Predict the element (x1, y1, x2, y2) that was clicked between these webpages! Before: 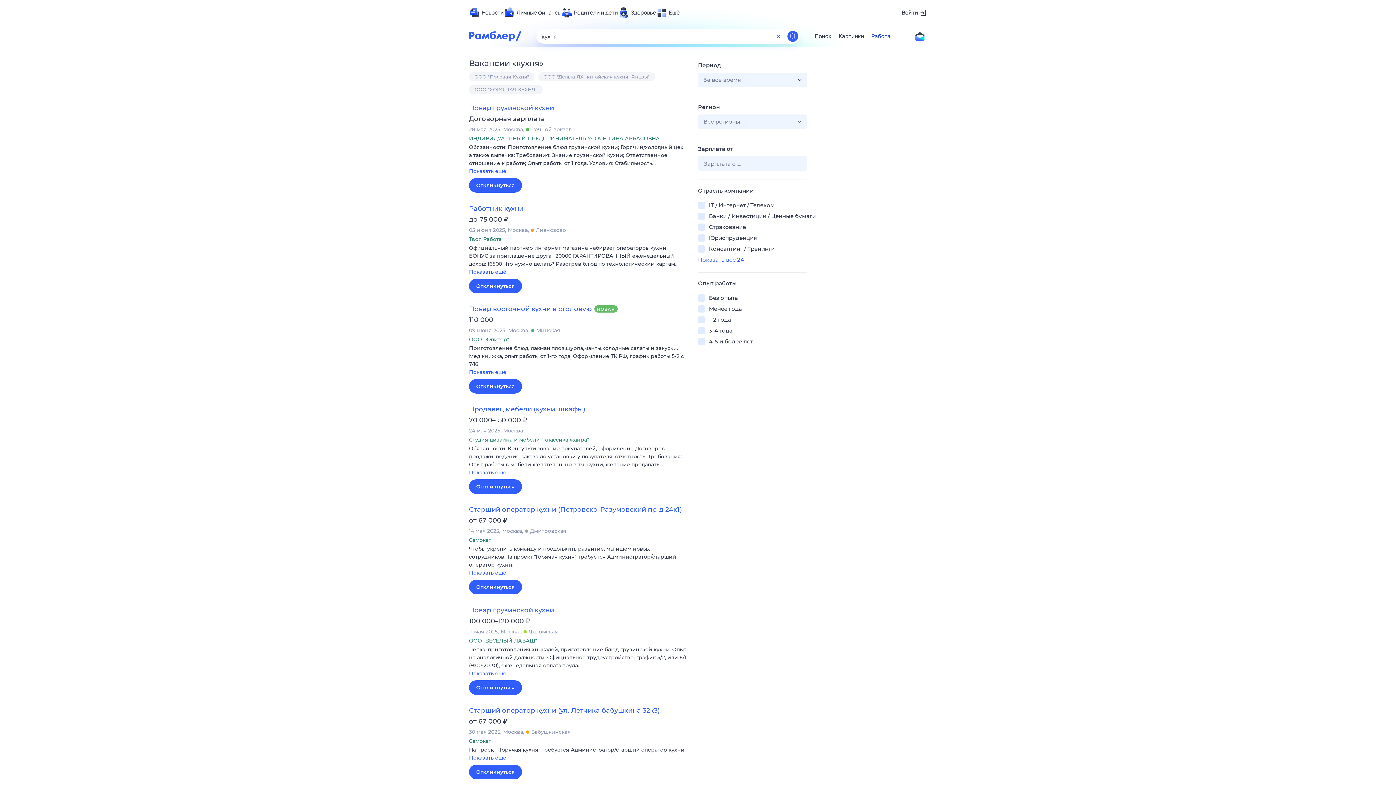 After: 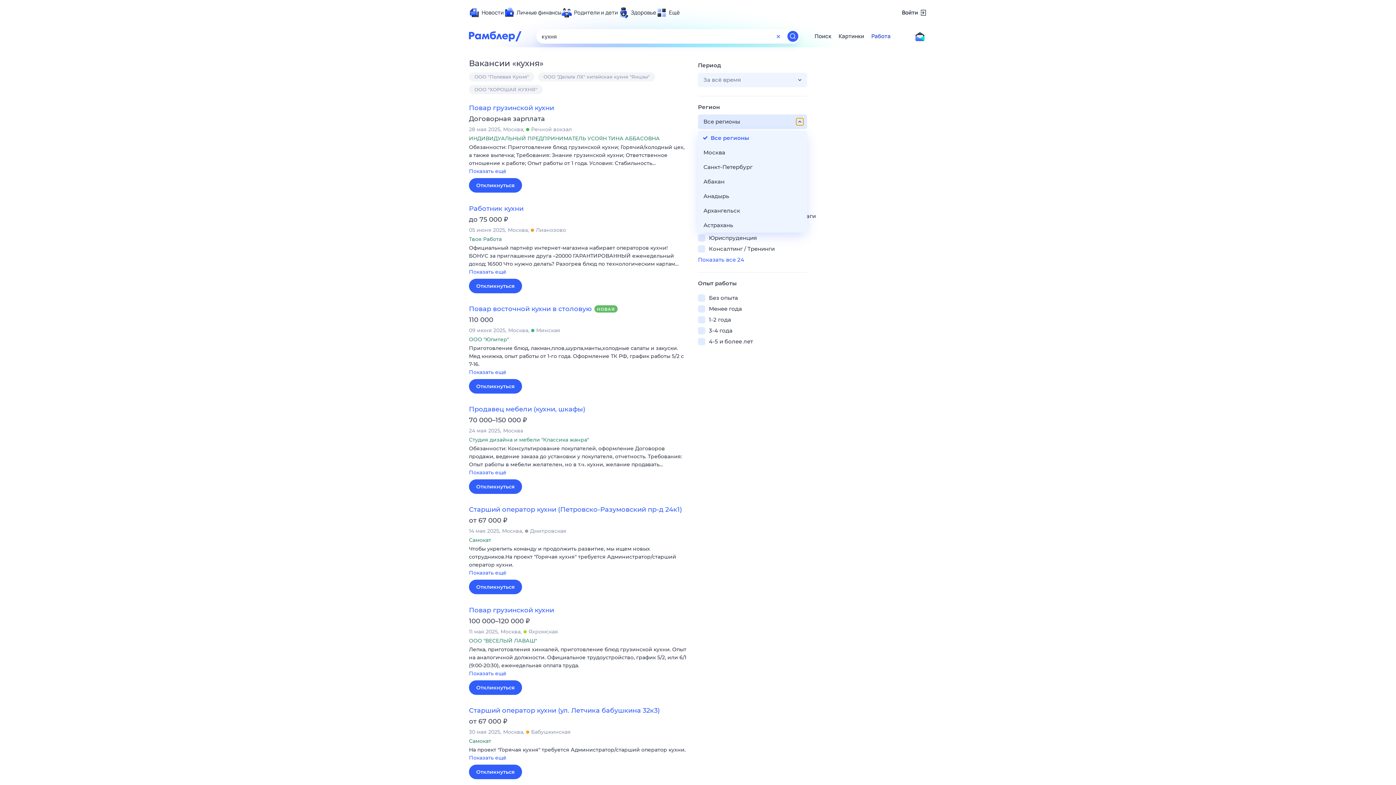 Action: bbox: (796, 118, 803, 125)